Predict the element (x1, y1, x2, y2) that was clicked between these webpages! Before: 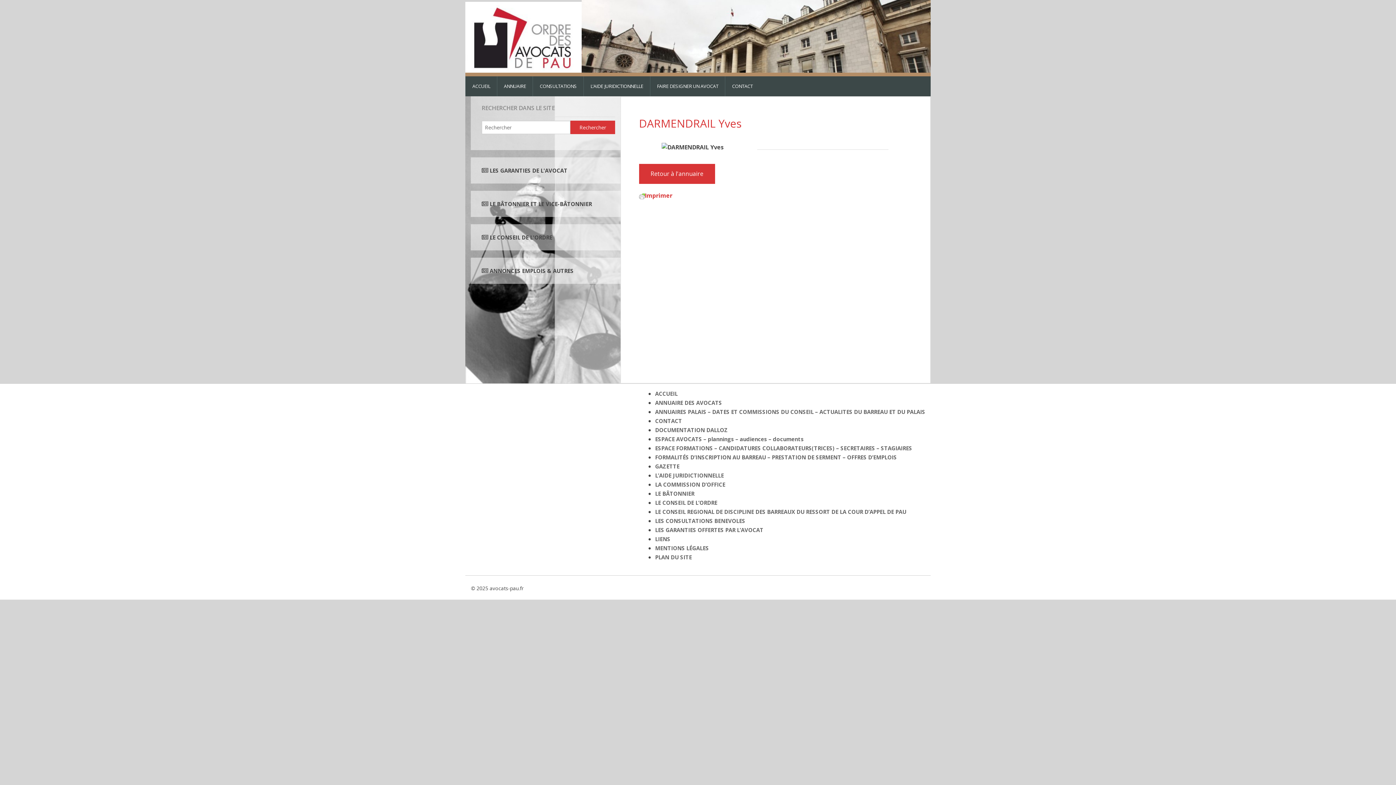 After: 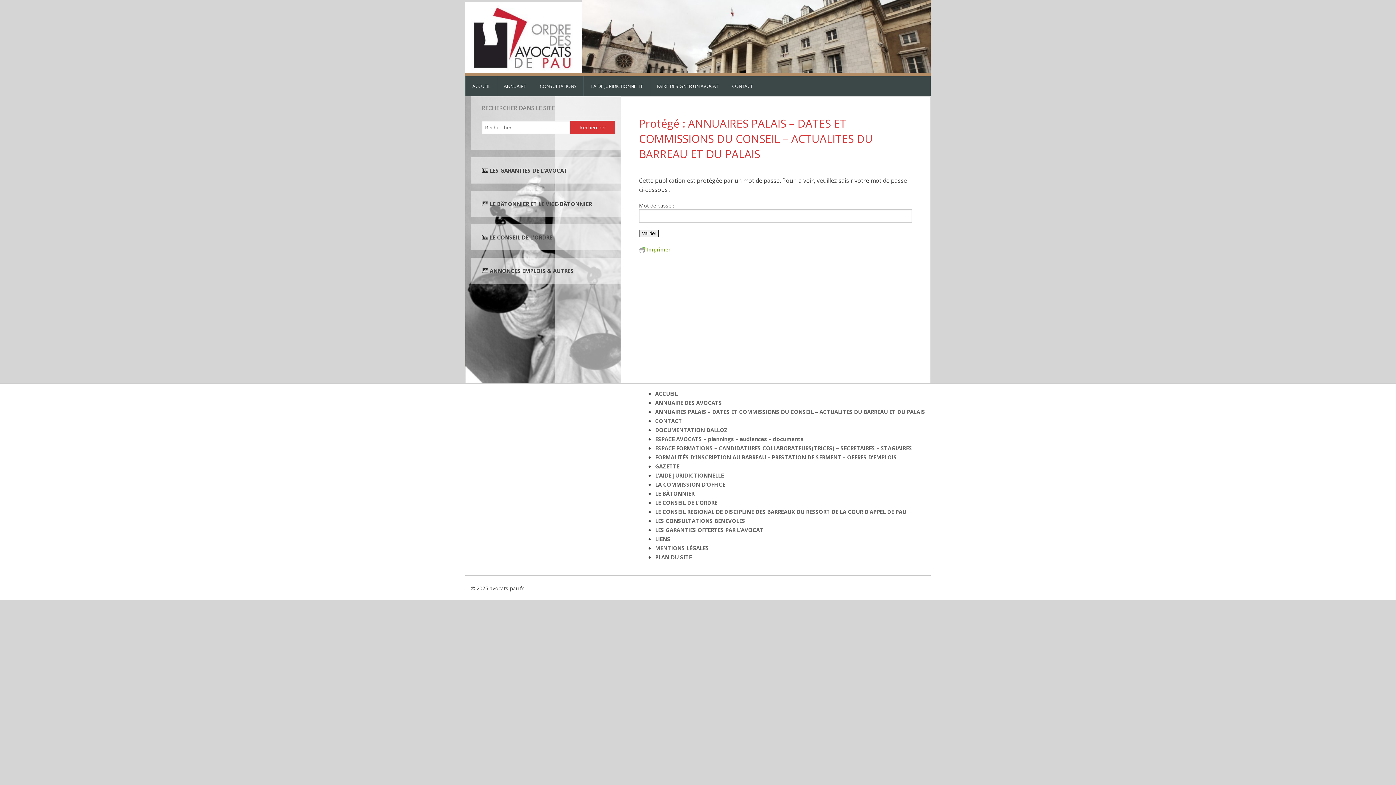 Action: label: ANNUAIRES PALAIS – DATES ET COMMISSIONS DU CONSEIL – ACTUALITES DU BARREAU ET DU PALAIS bbox: (655, 408, 925, 415)